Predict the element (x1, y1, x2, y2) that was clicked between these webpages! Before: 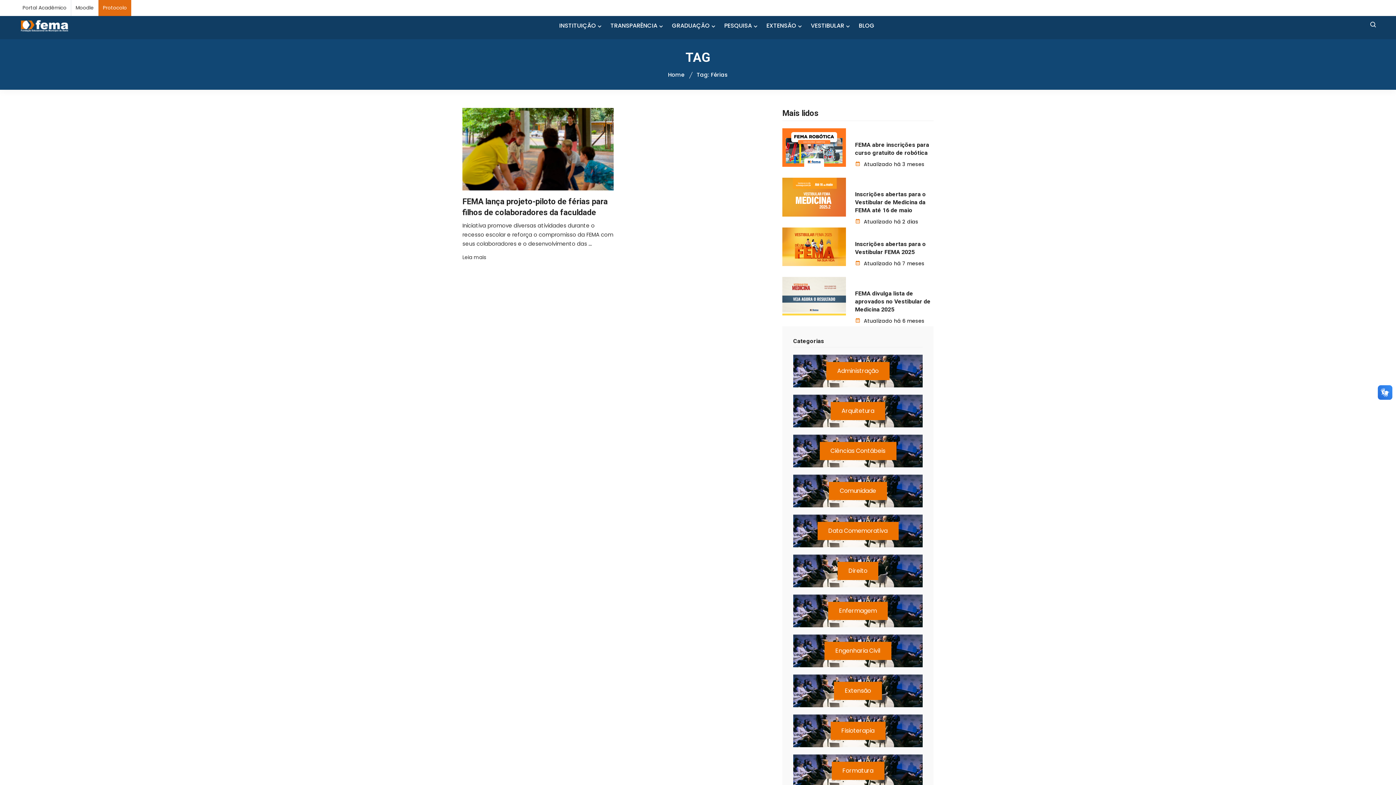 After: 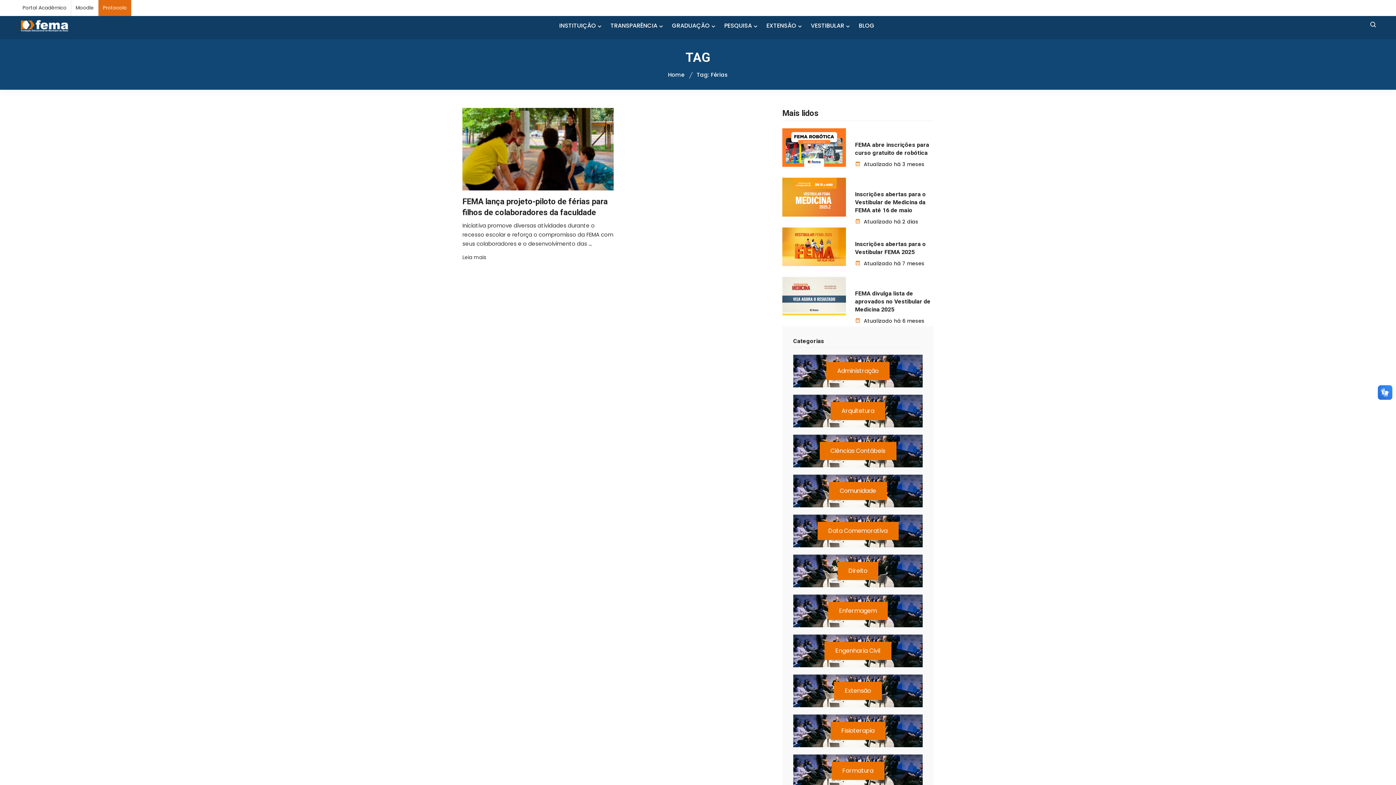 Action: bbox: (98, 0, 131, 16) label: Protocolo